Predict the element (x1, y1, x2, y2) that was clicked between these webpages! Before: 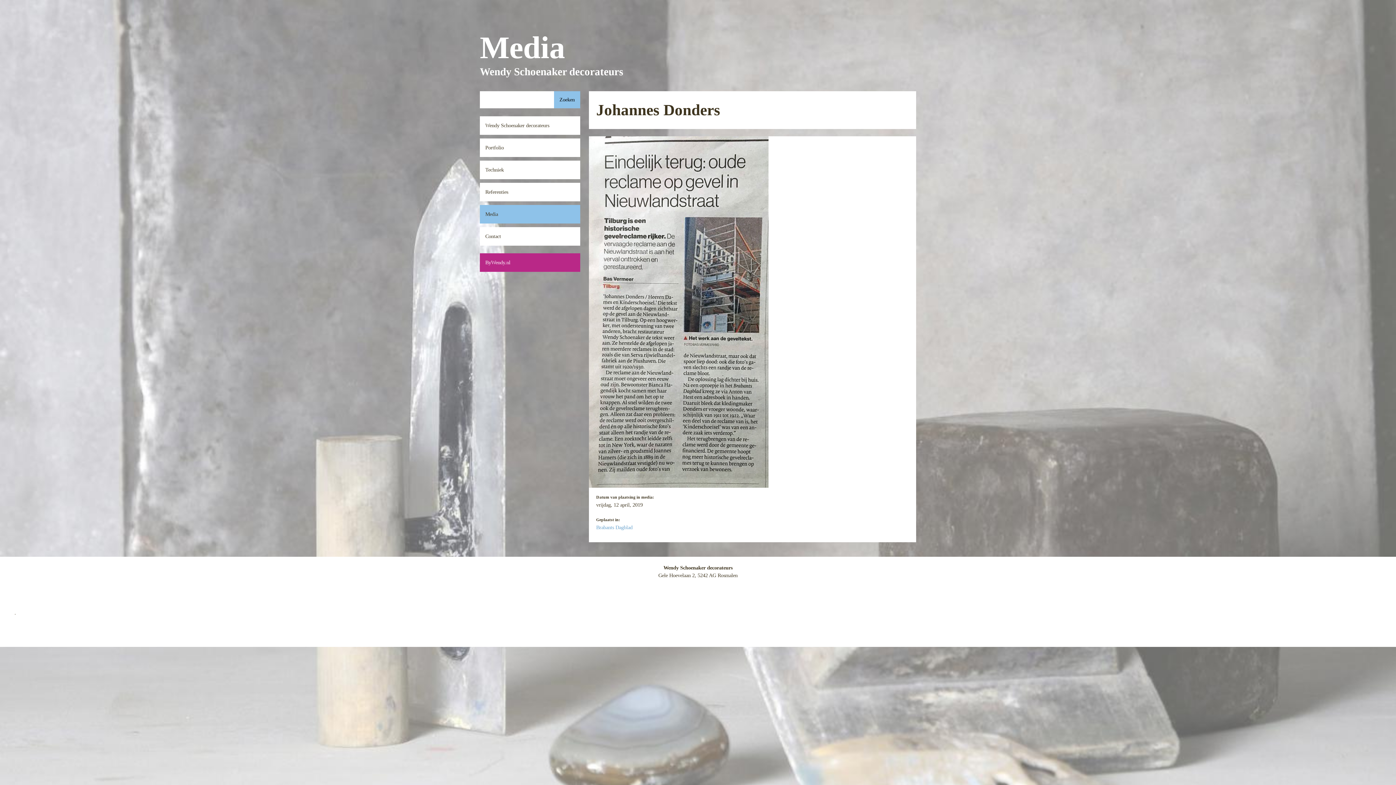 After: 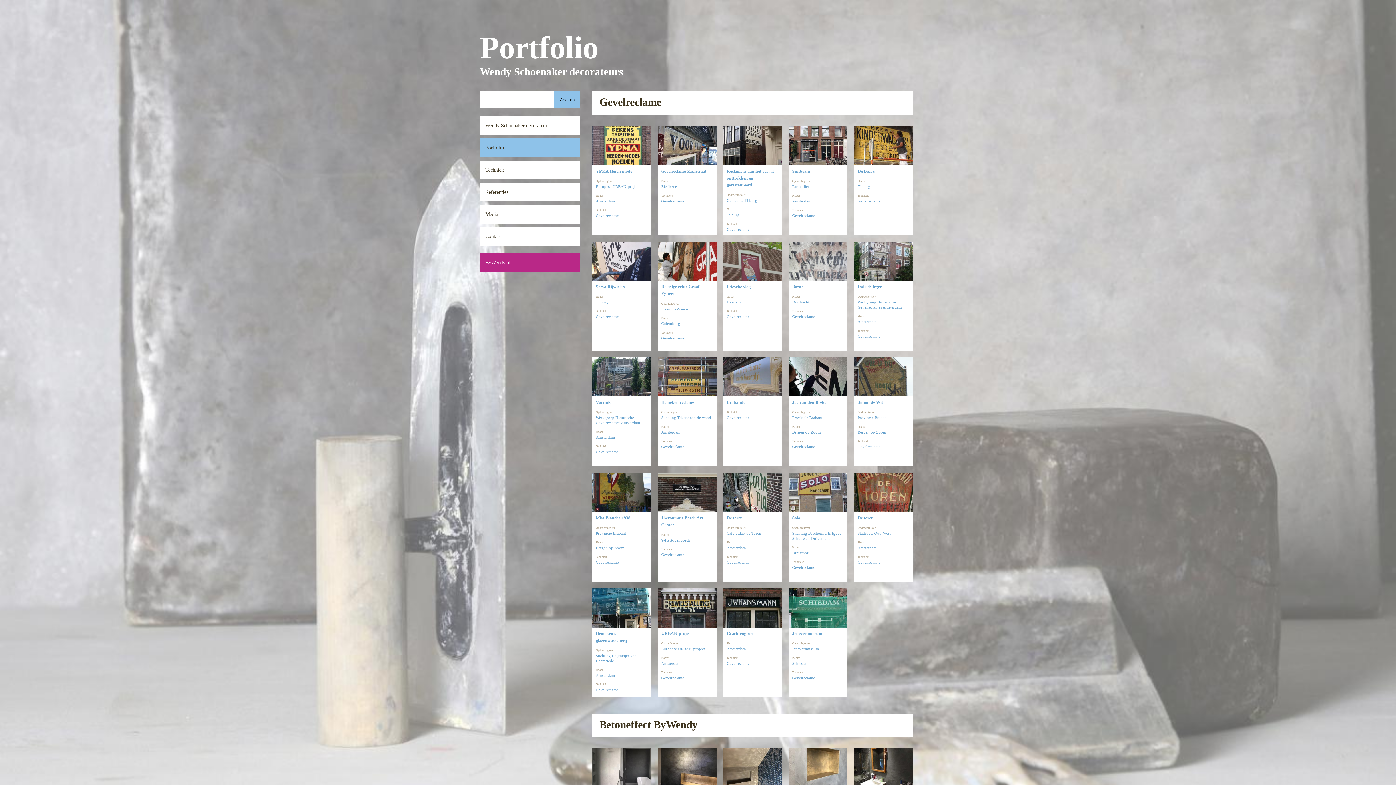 Action: bbox: (480, 138, 580, 156) label: Portfolio